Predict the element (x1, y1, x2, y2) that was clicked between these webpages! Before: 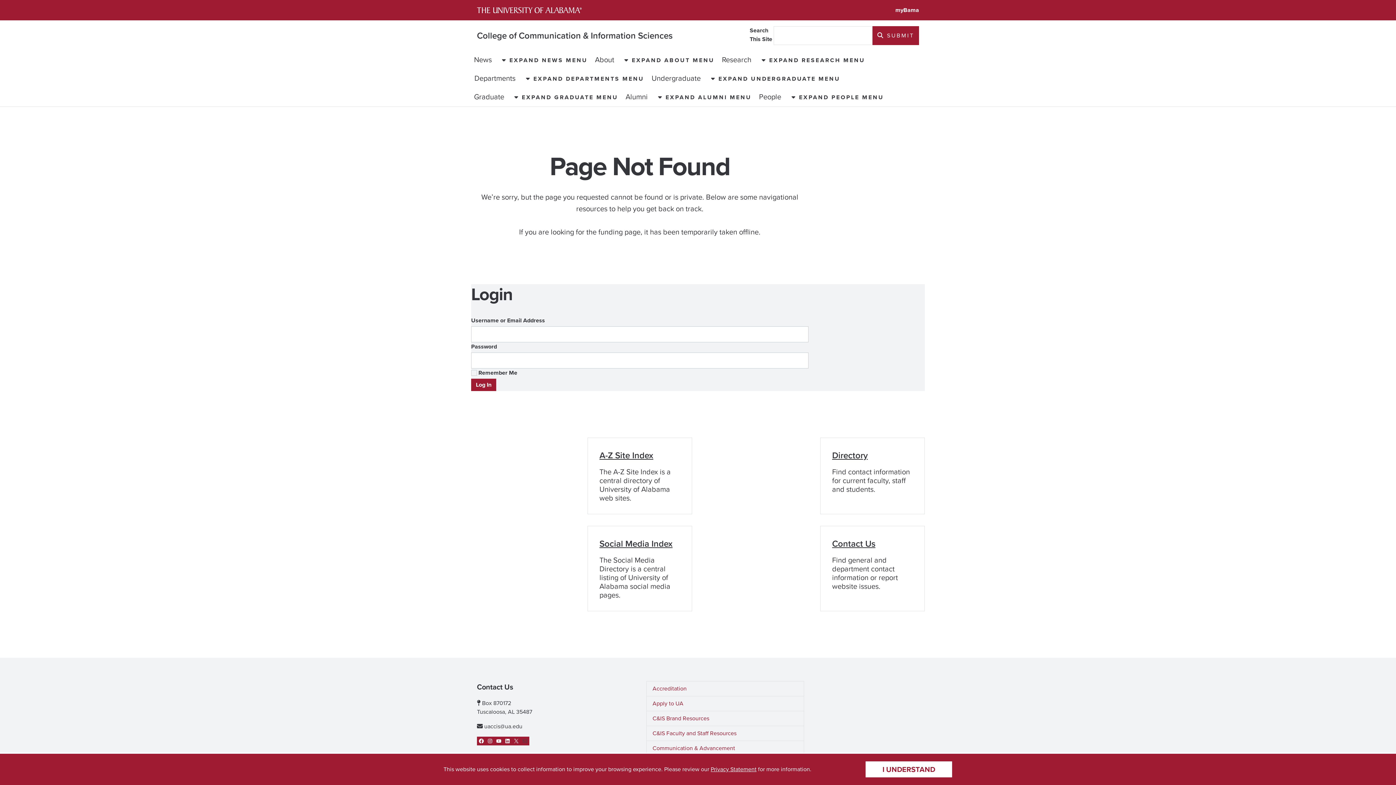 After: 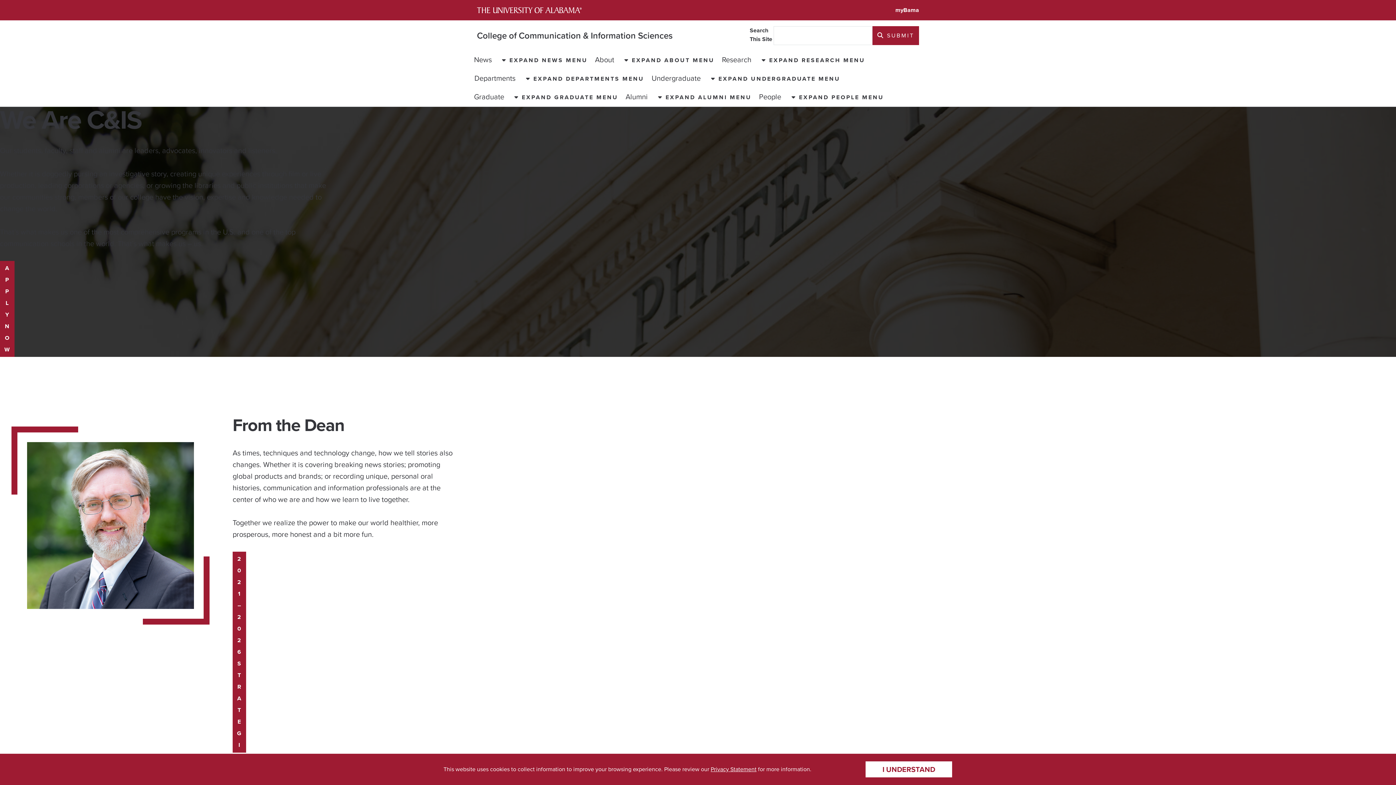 Action: label: About bbox: (592, 50, 617, 69)